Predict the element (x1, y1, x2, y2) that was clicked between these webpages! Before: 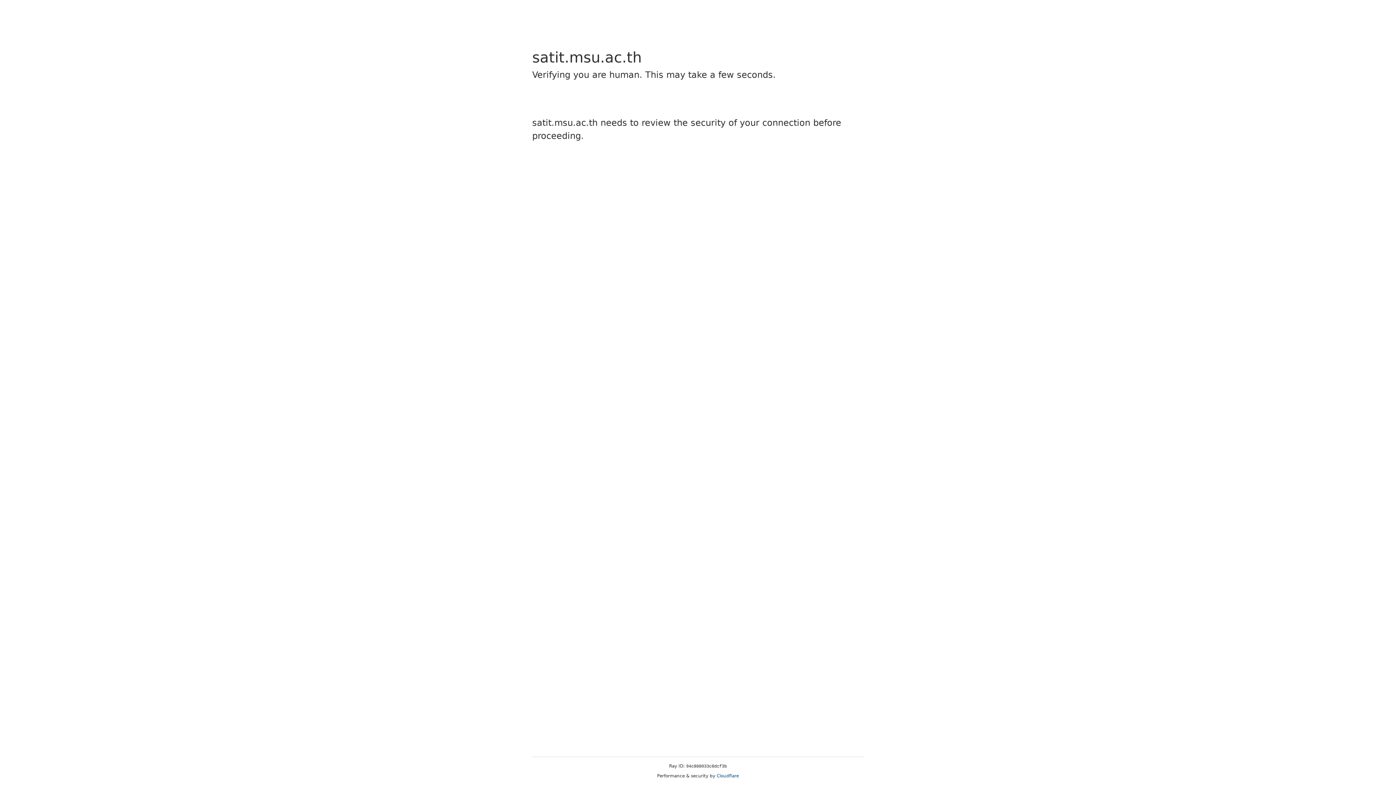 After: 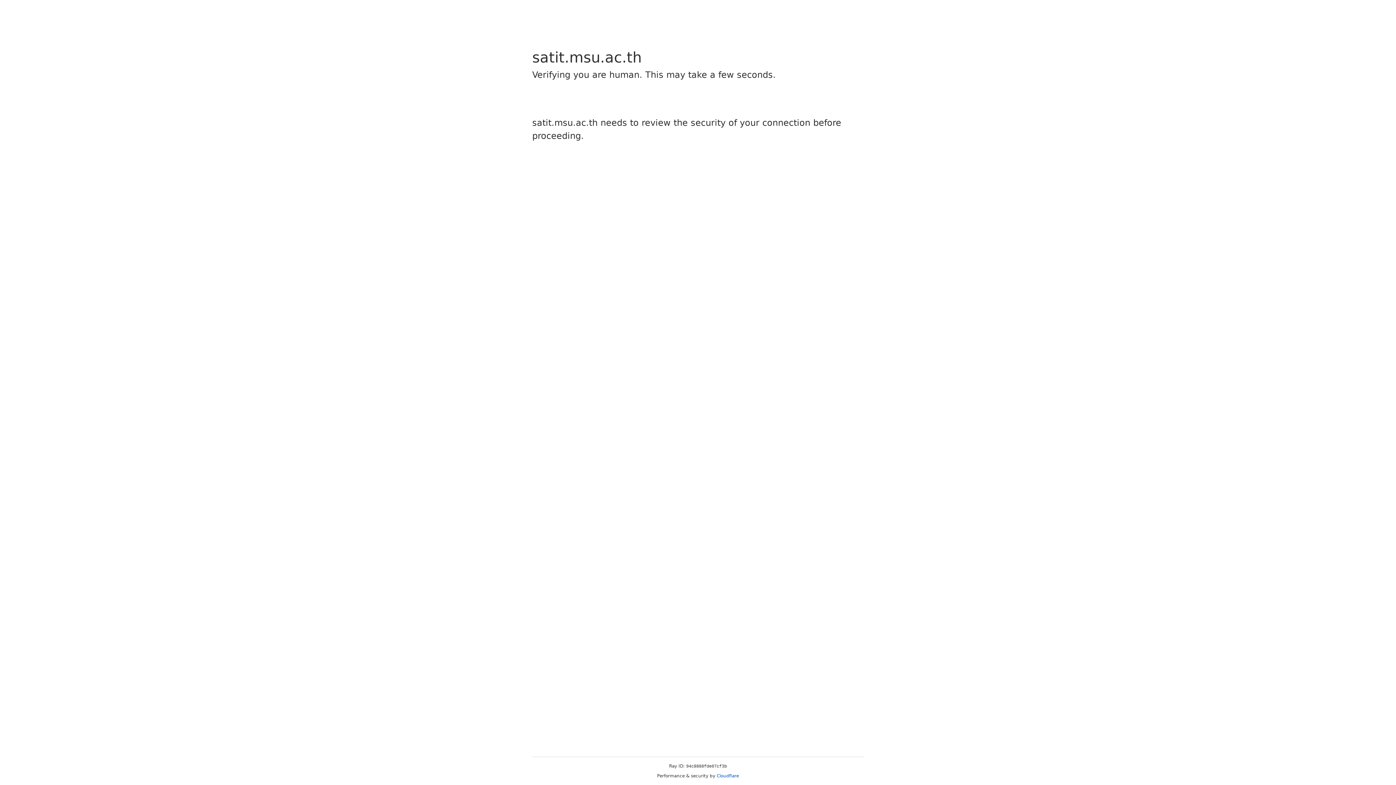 Action: bbox: (716, 773, 739, 778) label: Cloudflare